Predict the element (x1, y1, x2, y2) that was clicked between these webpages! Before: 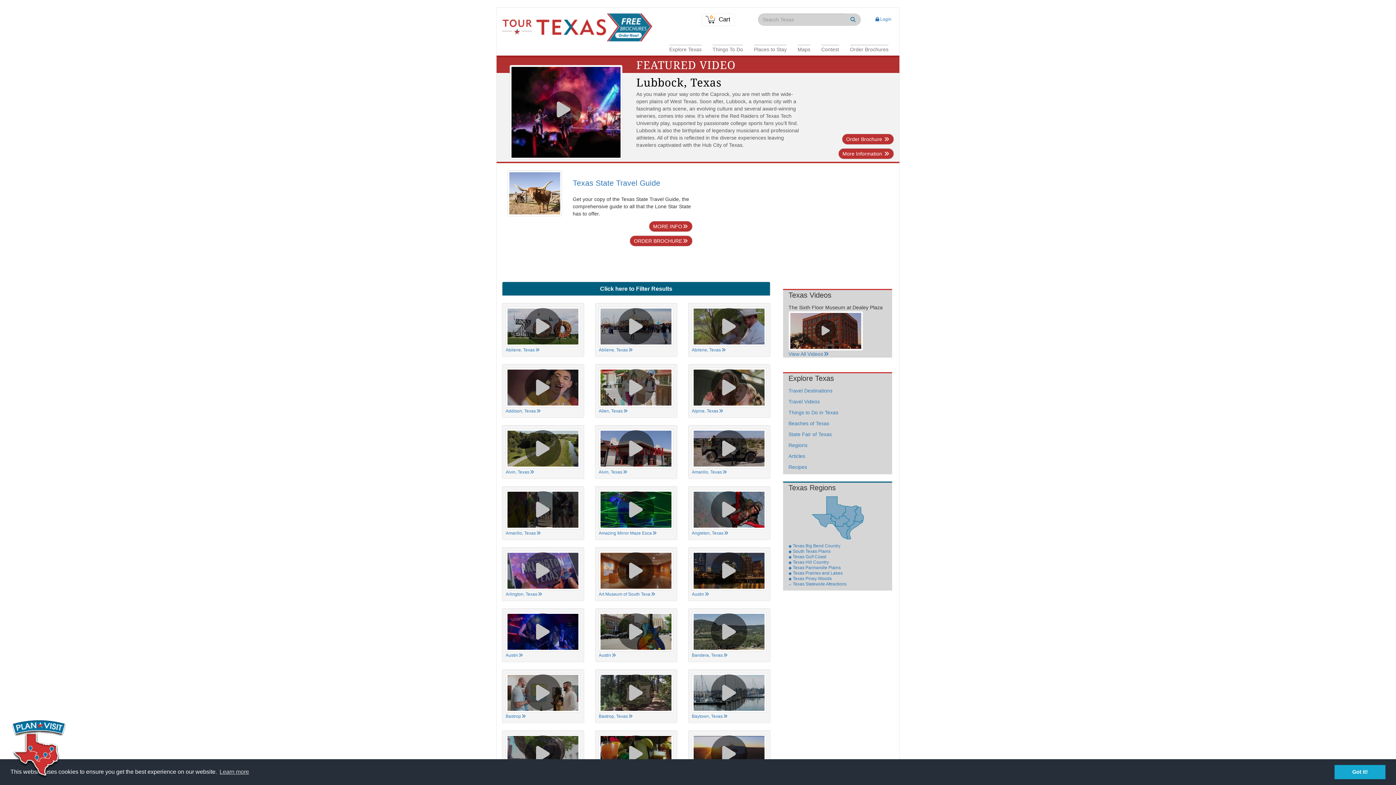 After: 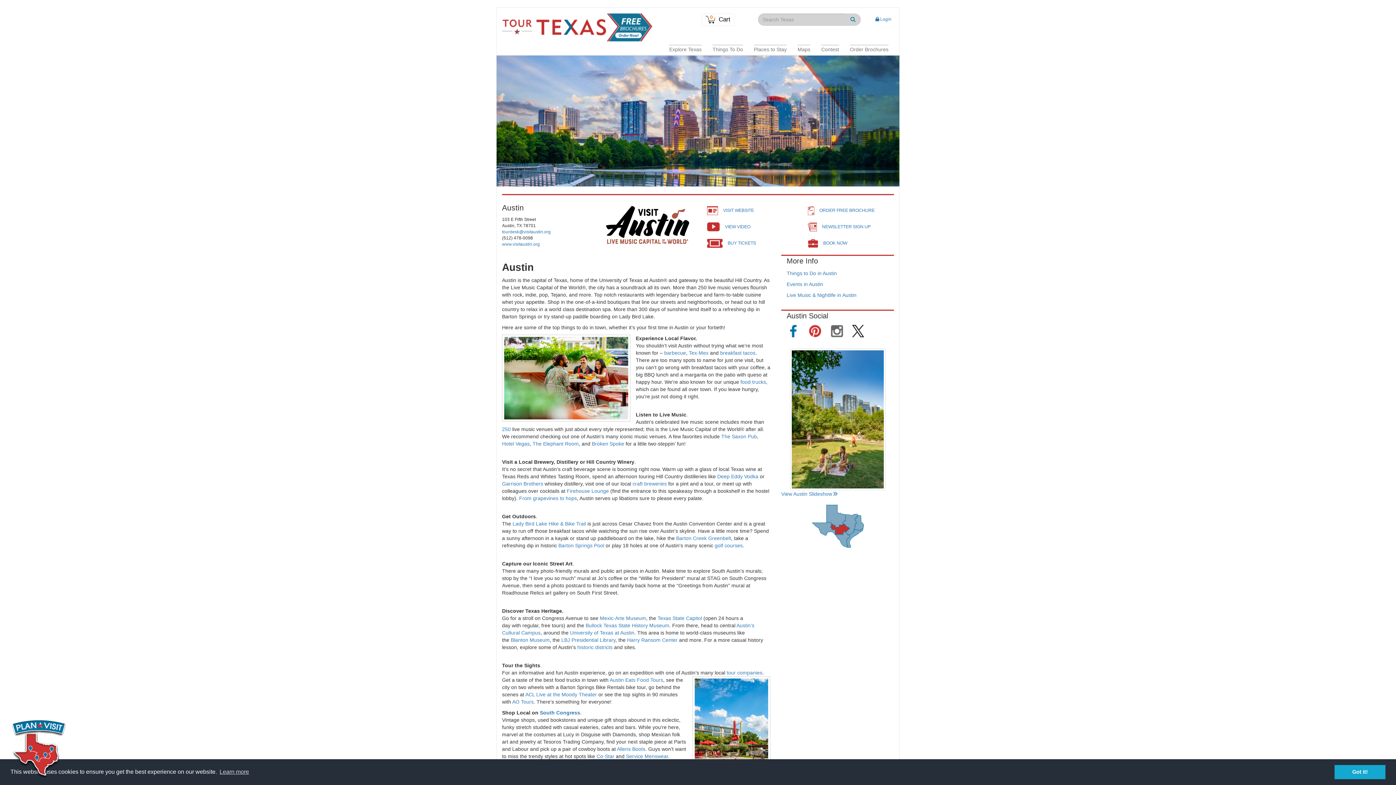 Action: label: Austin bbox: (692, 592, 709, 597)